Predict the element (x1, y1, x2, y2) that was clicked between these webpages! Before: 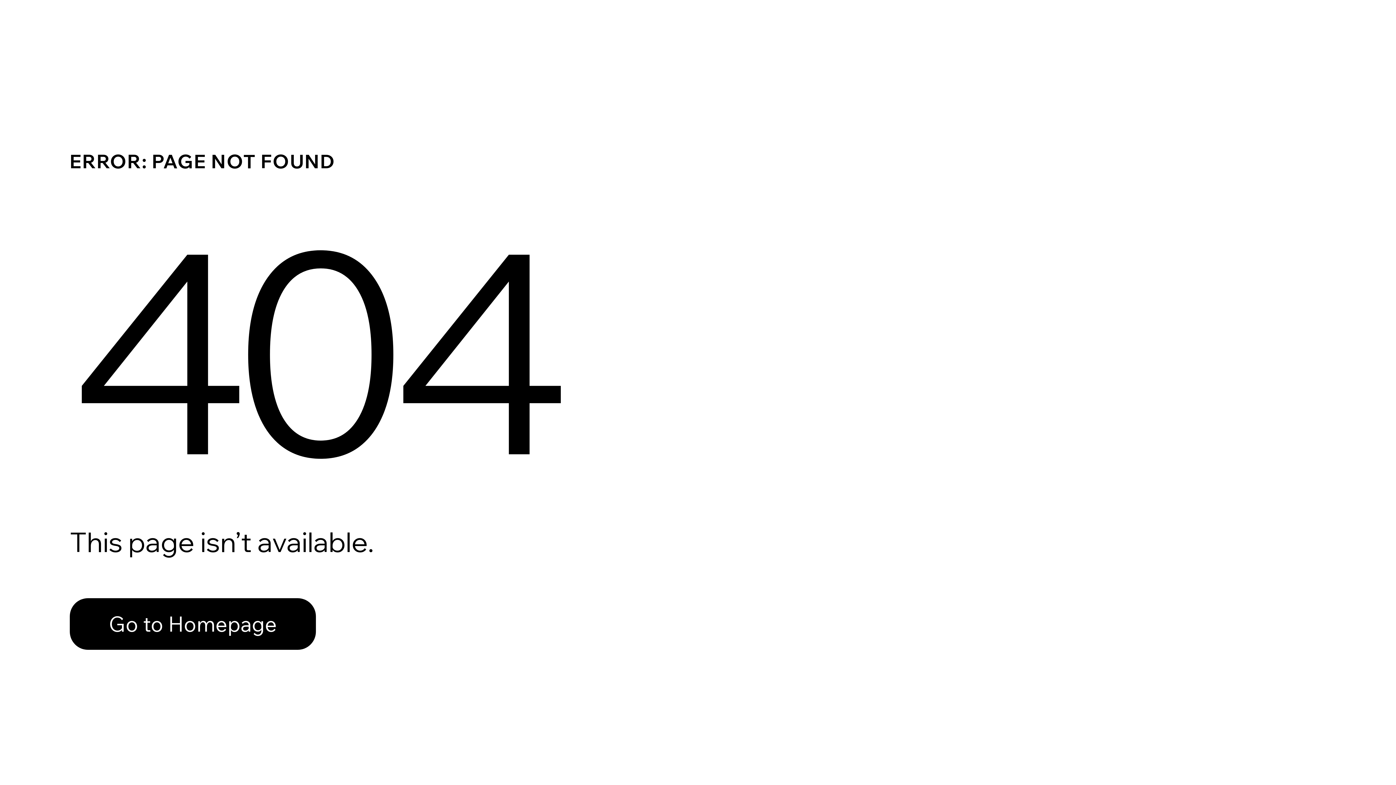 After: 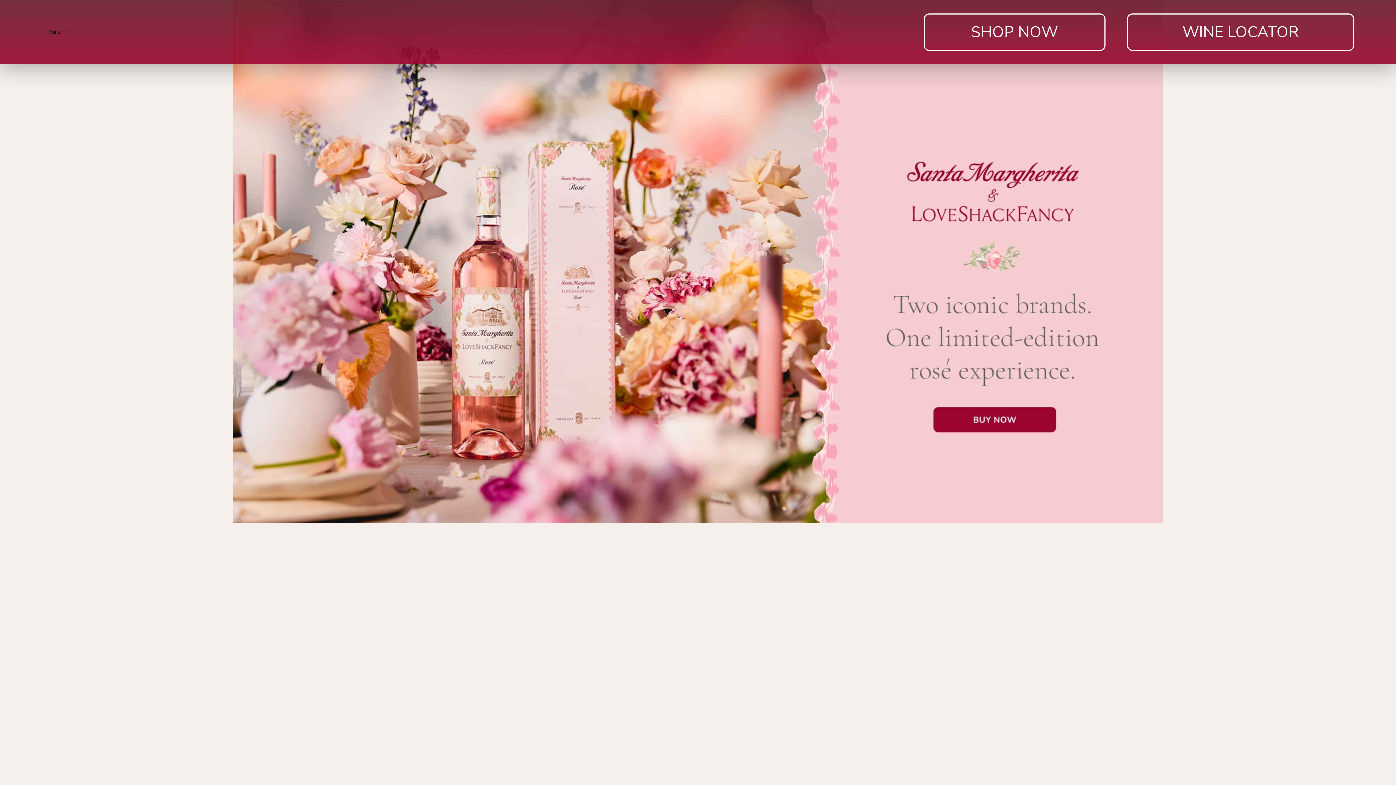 Action: label: Go to Homepage bbox: (69, 598, 316, 650)